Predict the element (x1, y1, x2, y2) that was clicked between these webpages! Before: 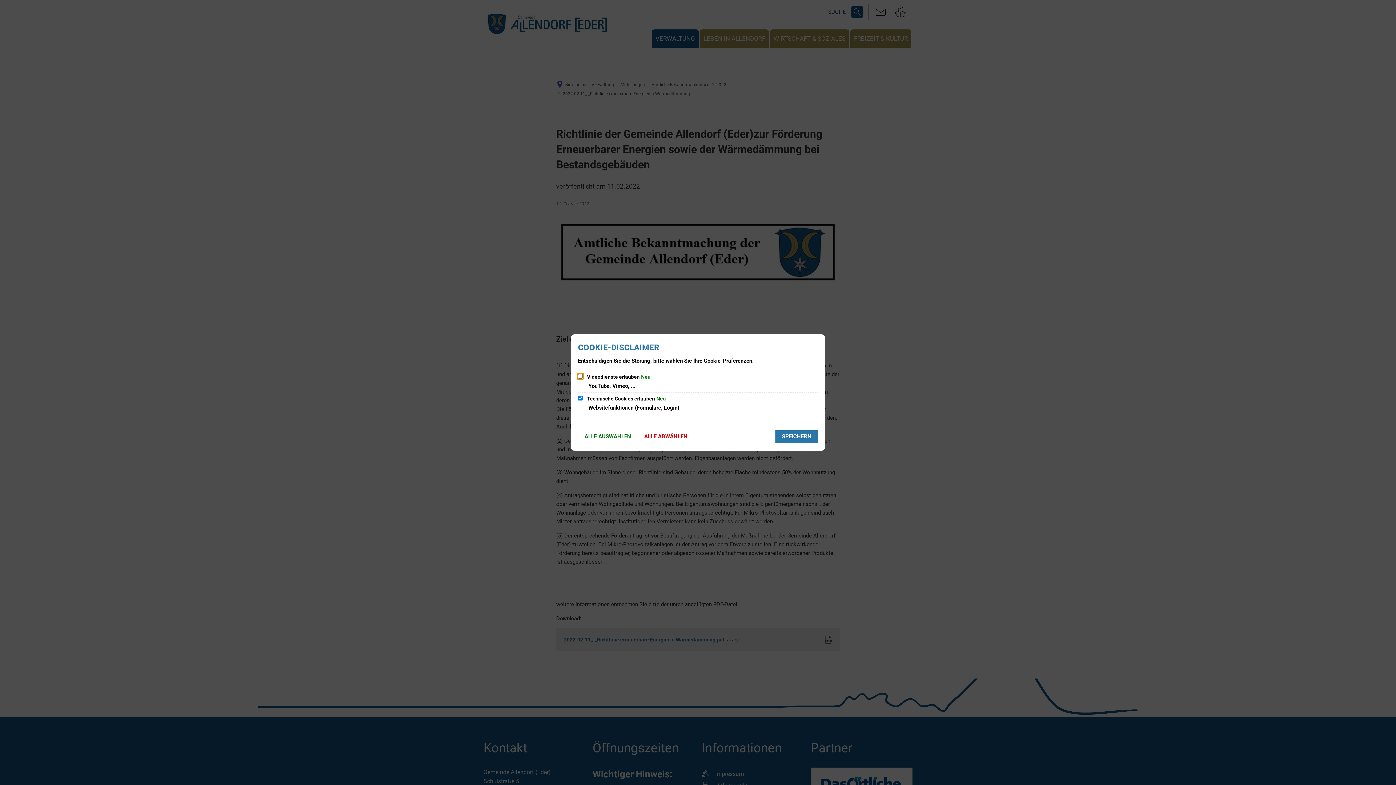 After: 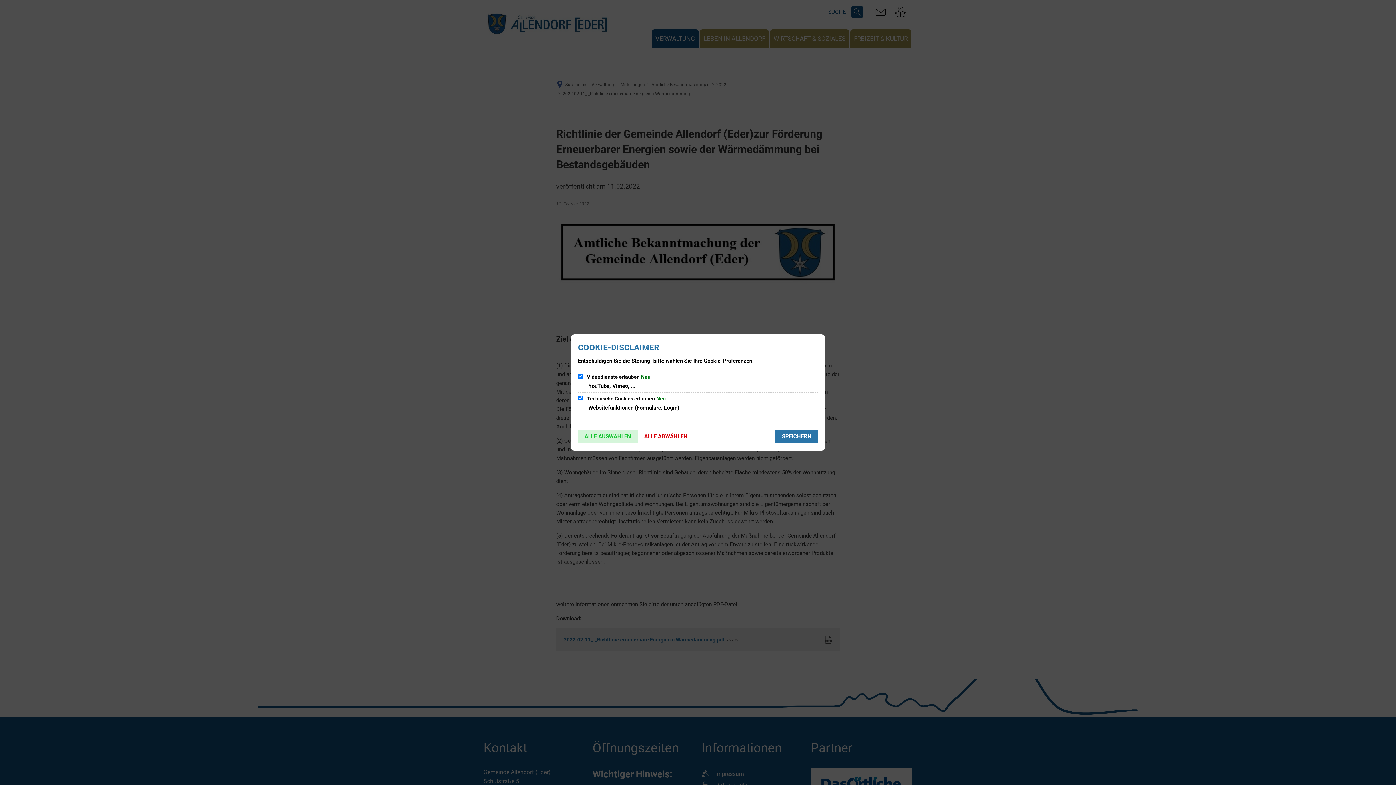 Action: label: ALLE AUSWÄHLEN bbox: (578, 430, 637, 443)